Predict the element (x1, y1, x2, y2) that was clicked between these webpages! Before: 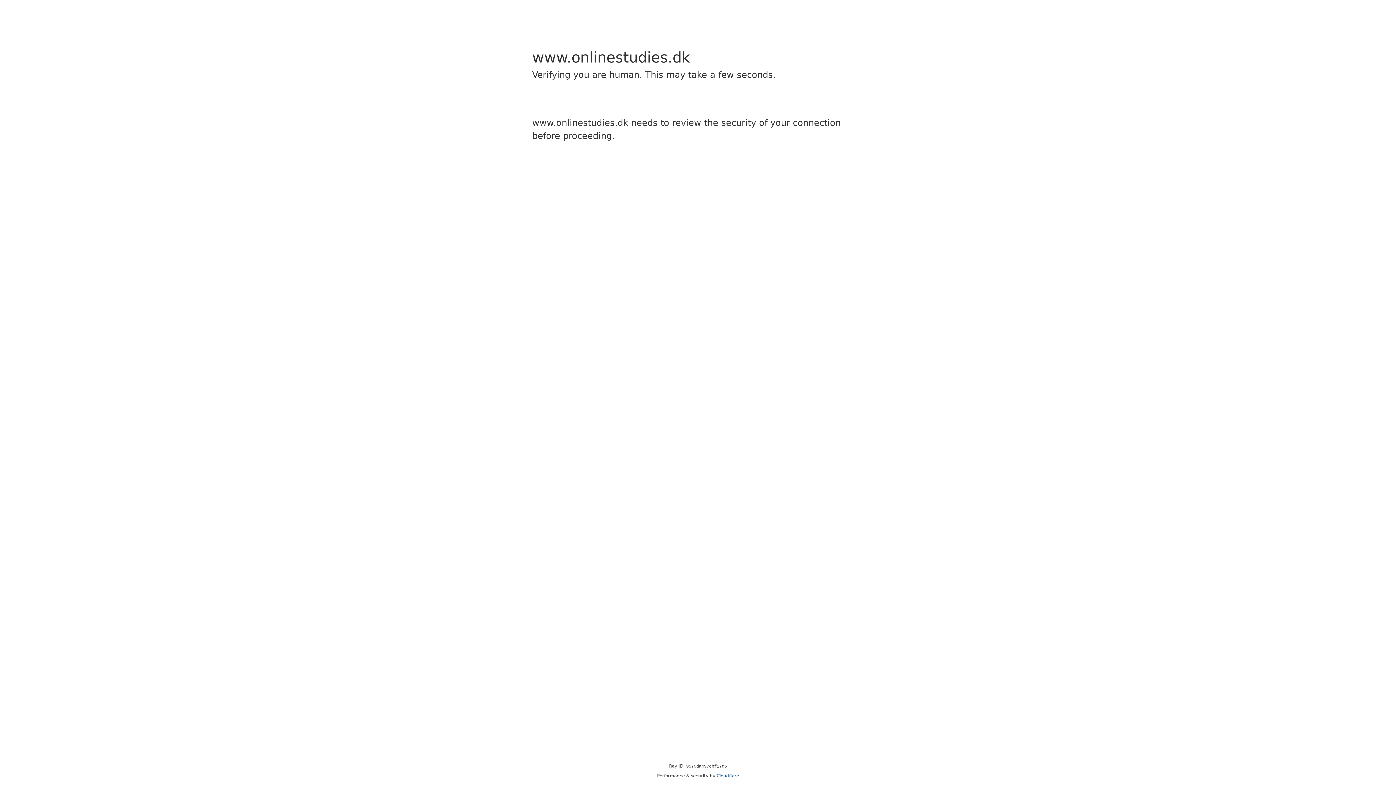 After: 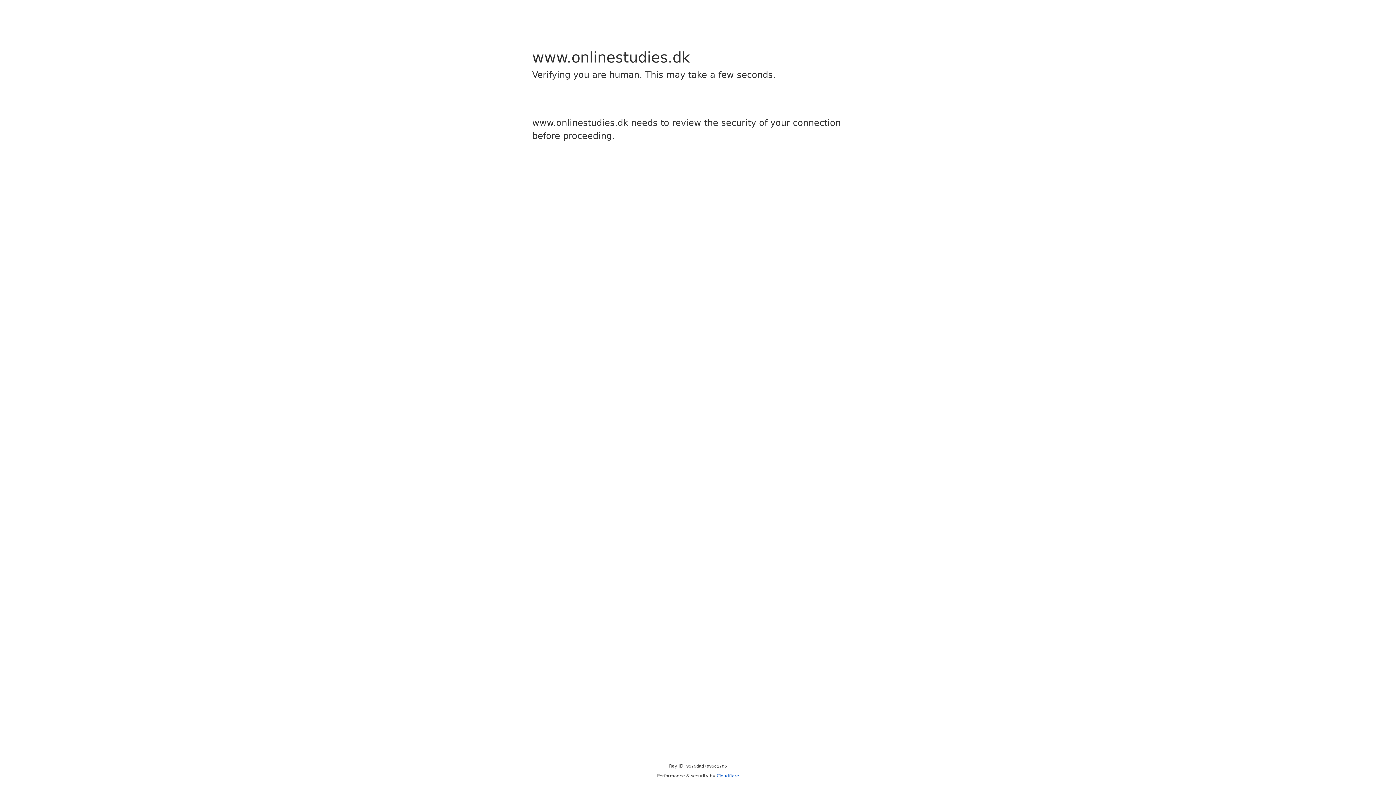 Action: bbox: (716, 773, 739, 778) label: Cloudflare